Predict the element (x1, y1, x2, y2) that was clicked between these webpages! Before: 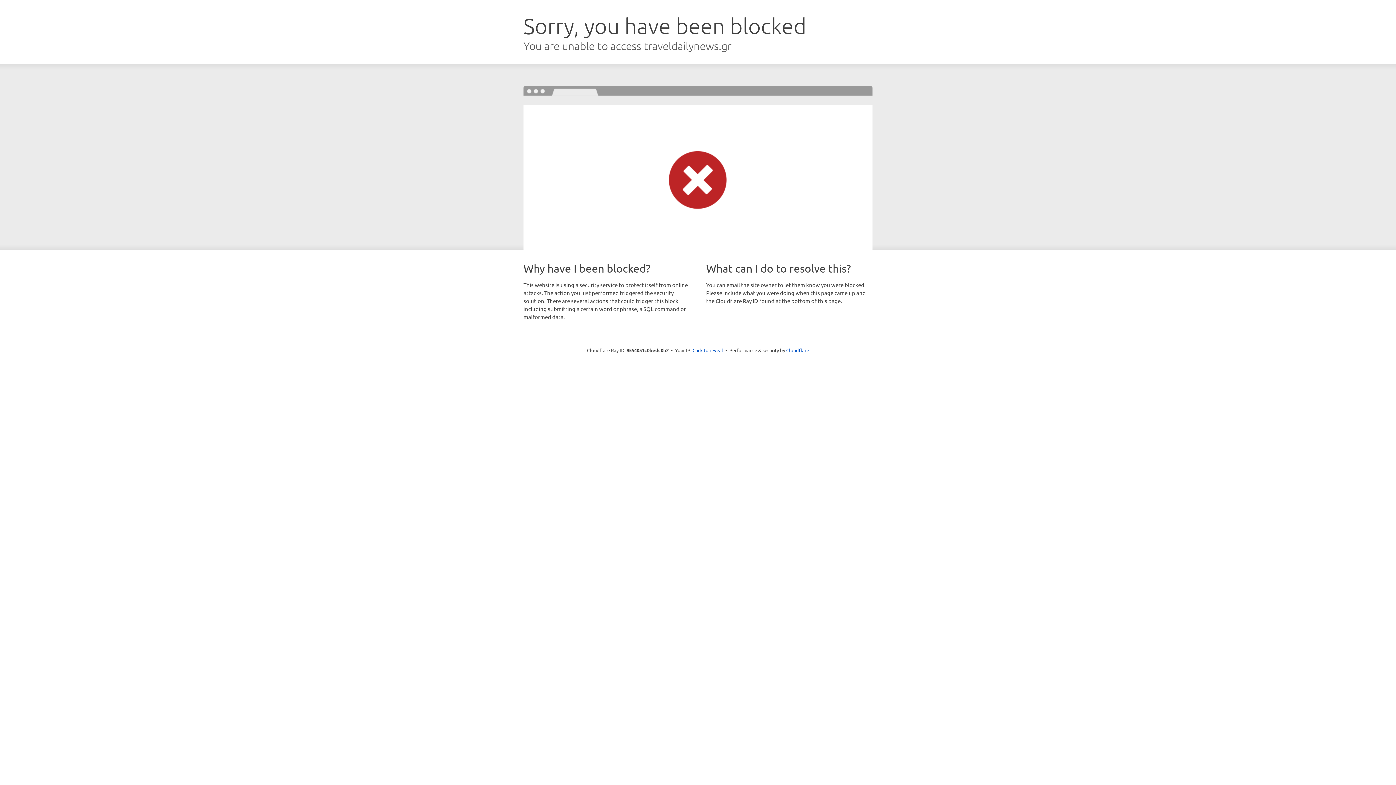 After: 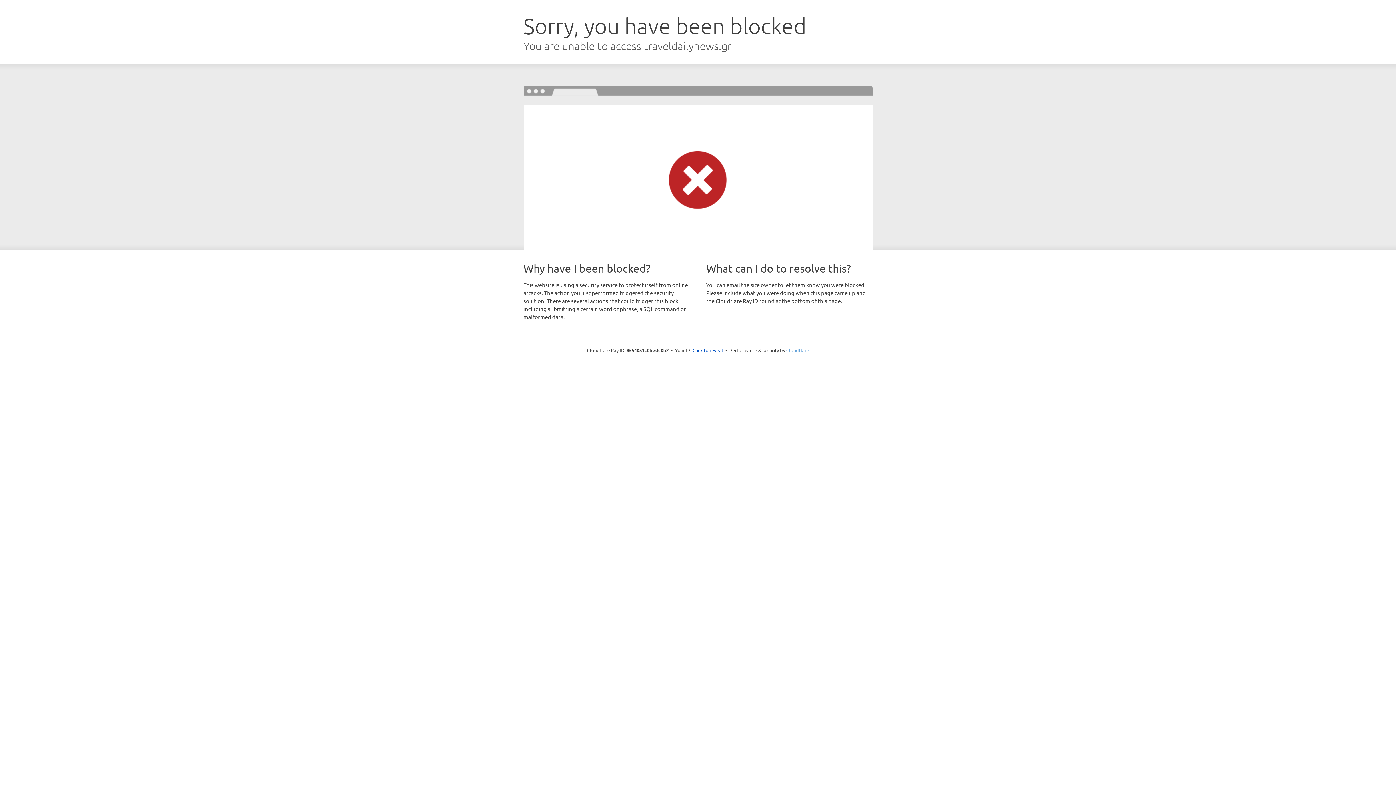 Action: bbox: (786, 347, 809, 353) label: Cloudflare